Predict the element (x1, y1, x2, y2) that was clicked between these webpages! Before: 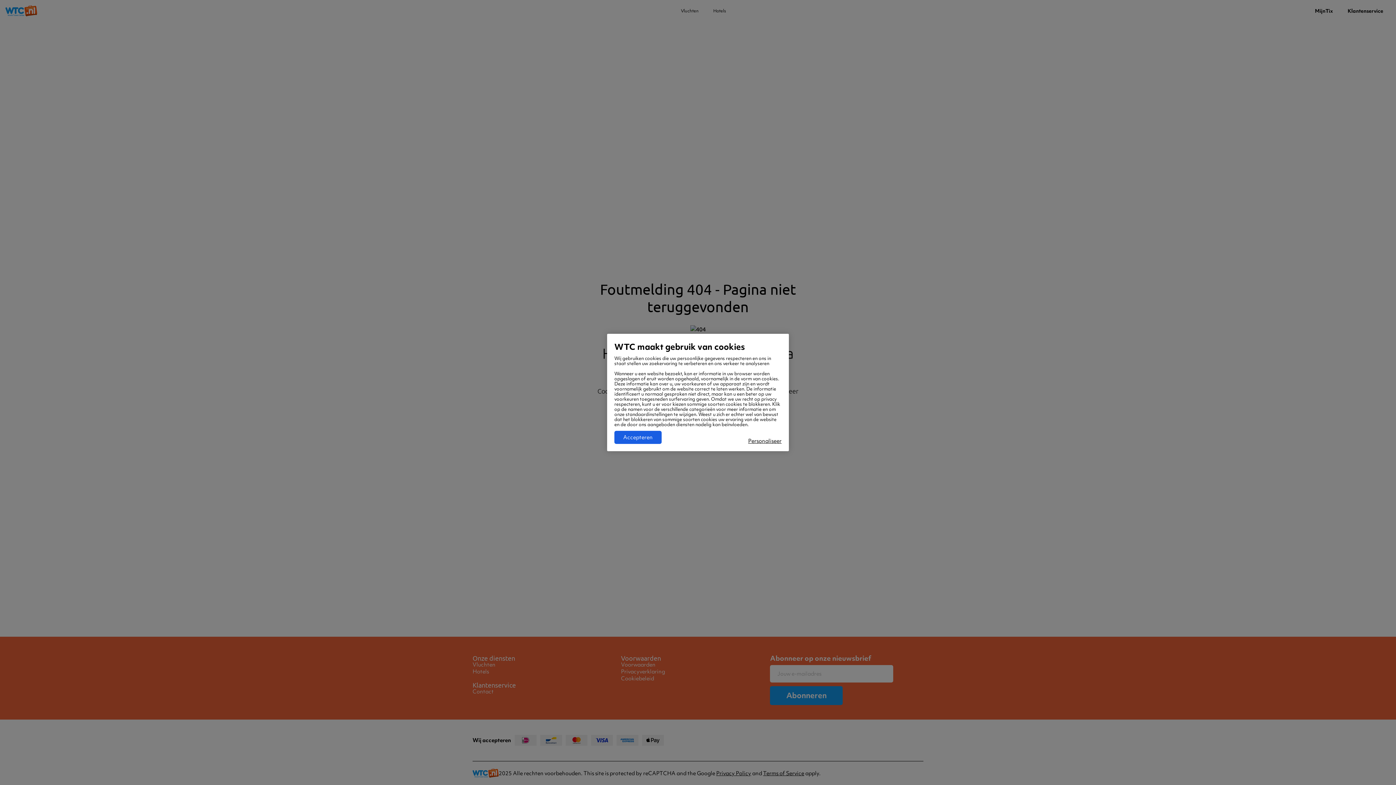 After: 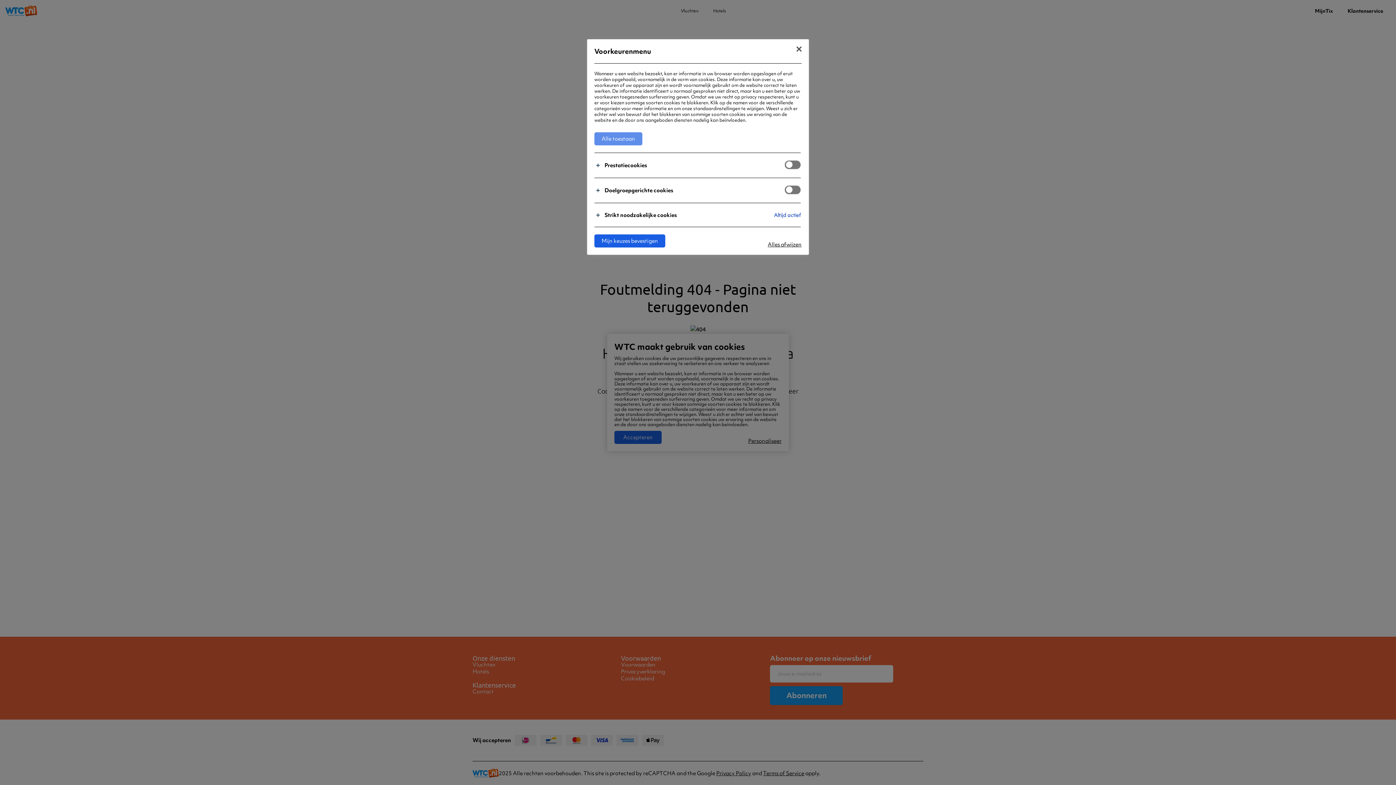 Action: label: Personaliseer bbox: (748, 438, 781, 444)